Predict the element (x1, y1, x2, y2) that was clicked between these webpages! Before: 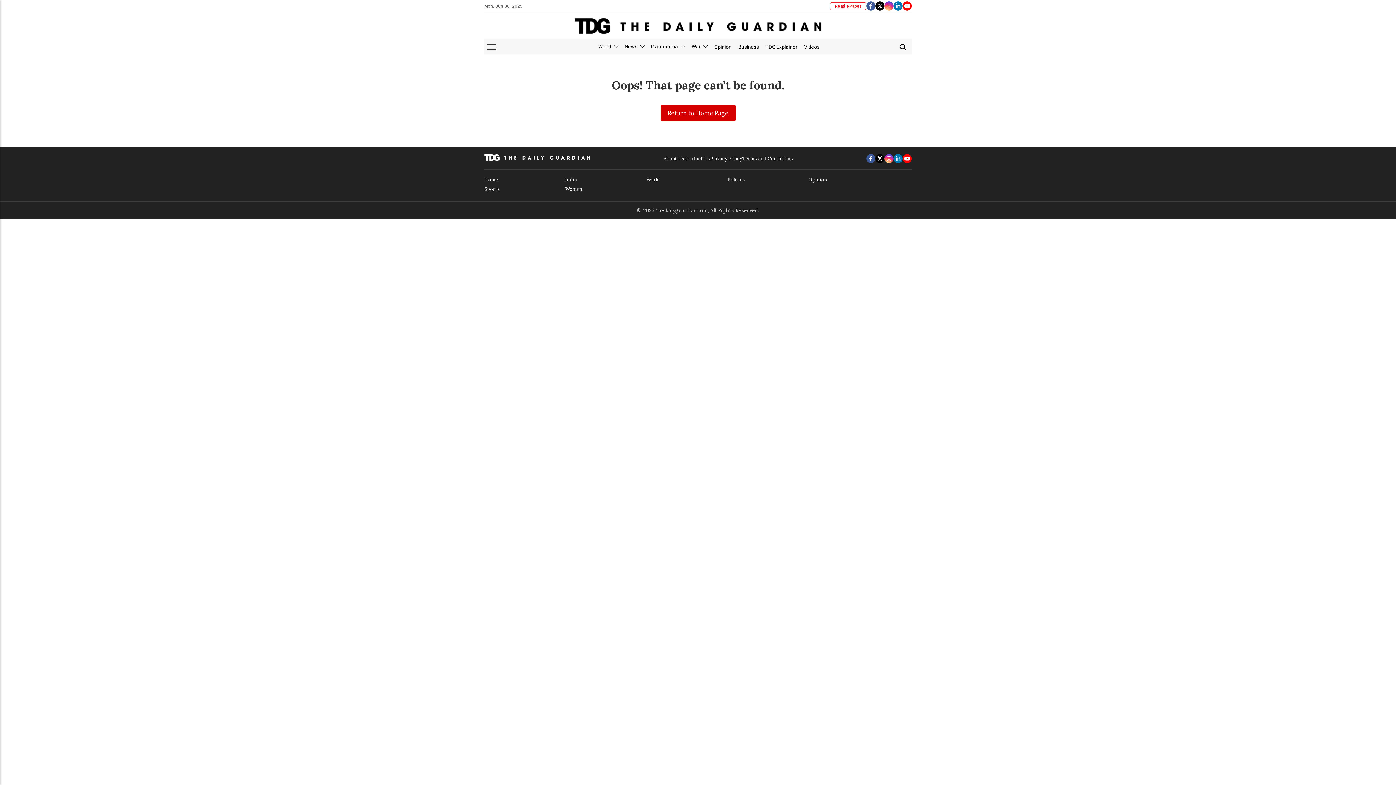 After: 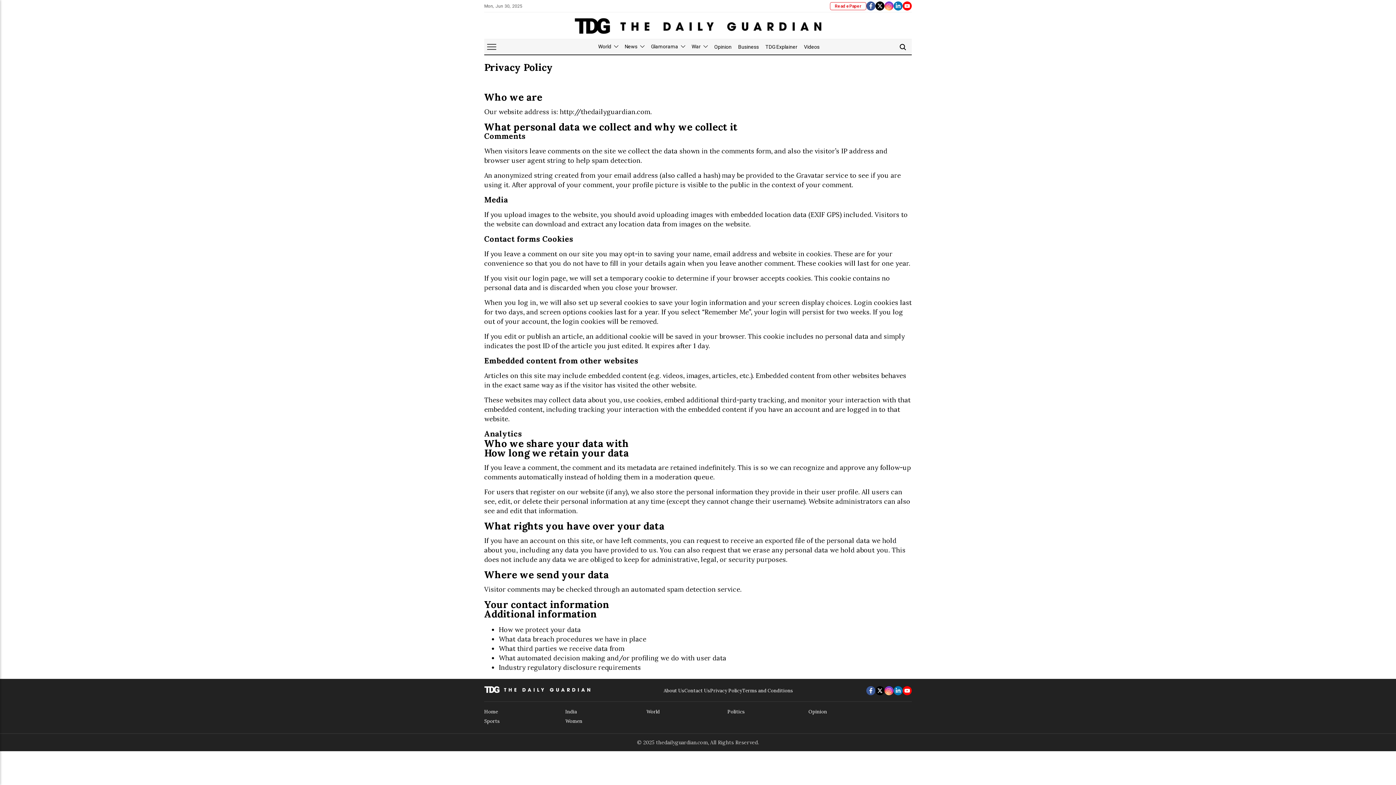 Action: label: Privacy Policy bbox: (710, 154, 742, 163)